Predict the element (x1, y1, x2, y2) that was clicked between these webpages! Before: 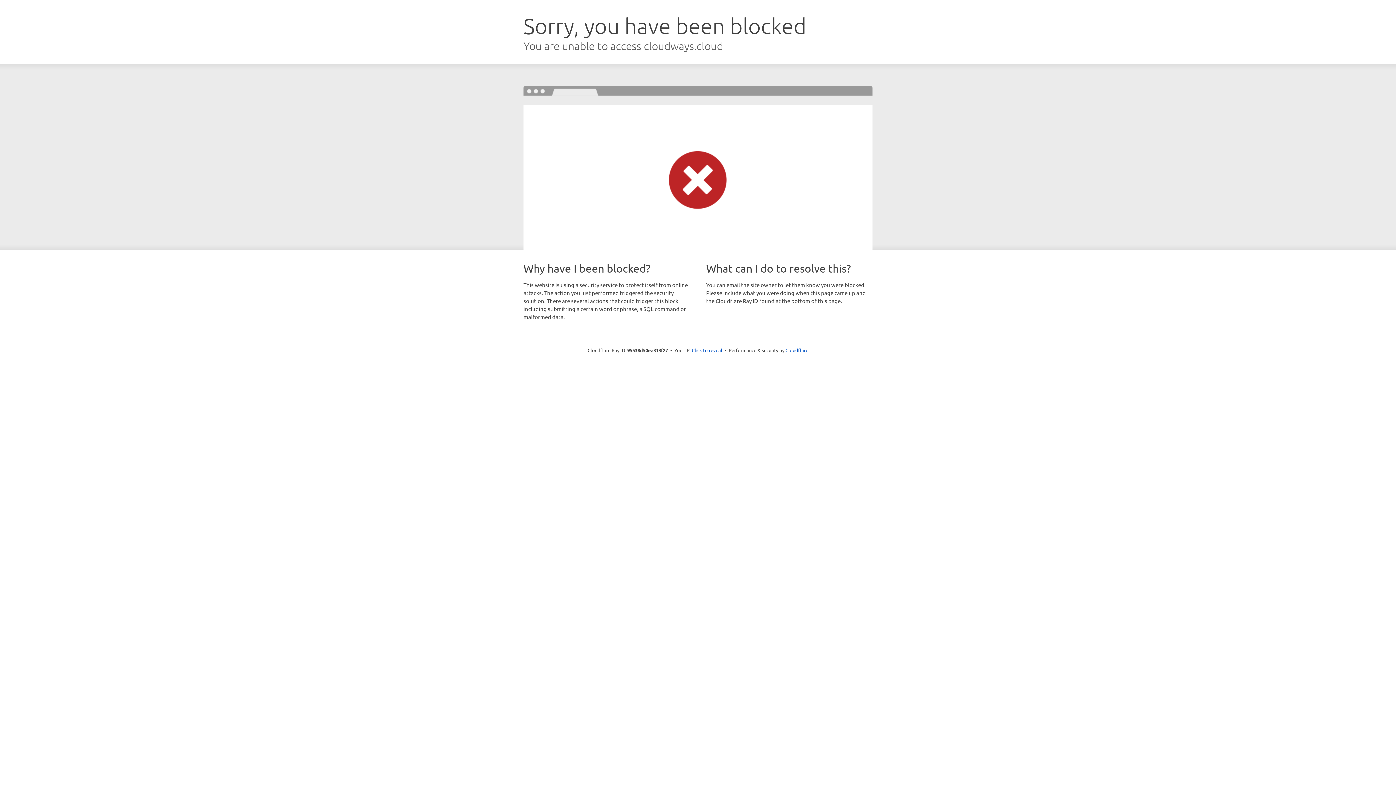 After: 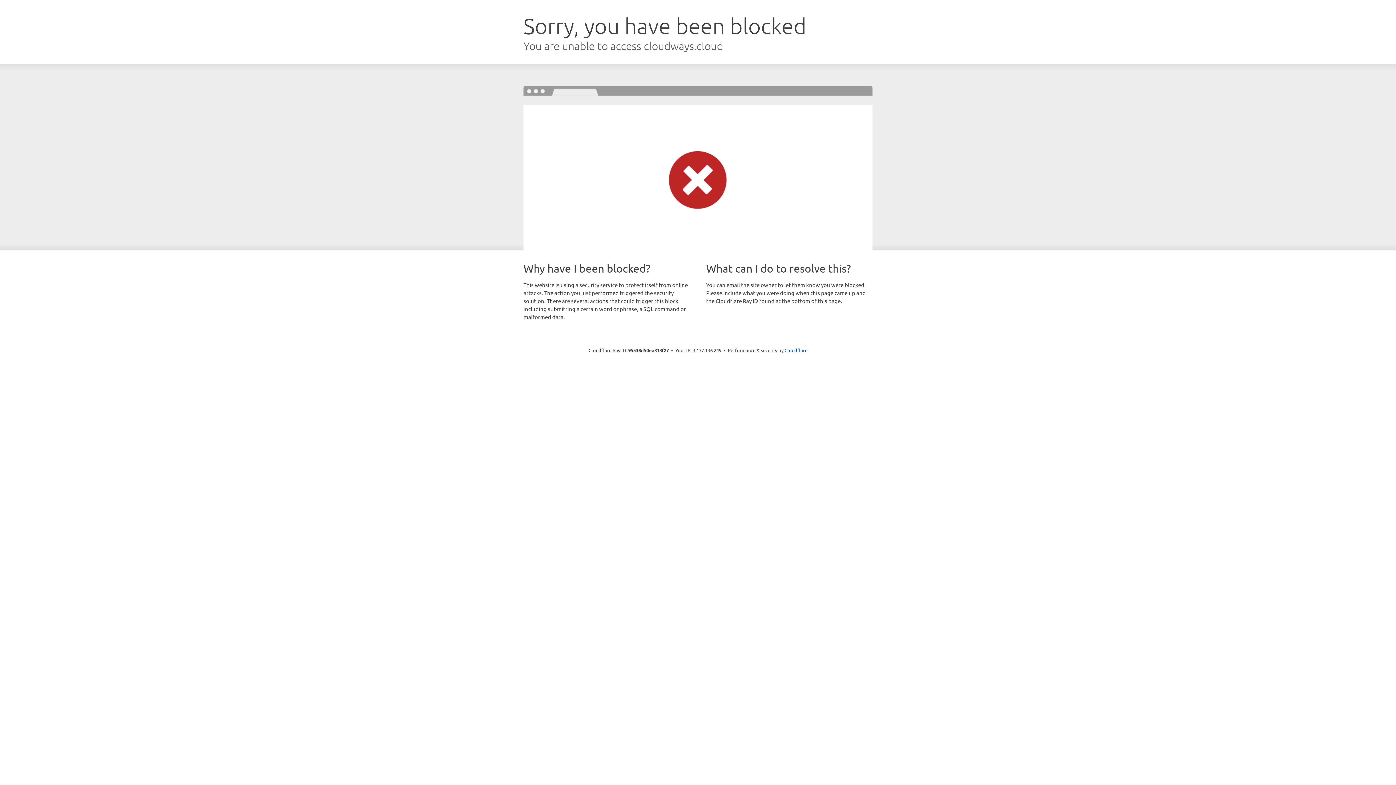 Action: label: Click to reveal bbox: (692, 346, 722, 353)